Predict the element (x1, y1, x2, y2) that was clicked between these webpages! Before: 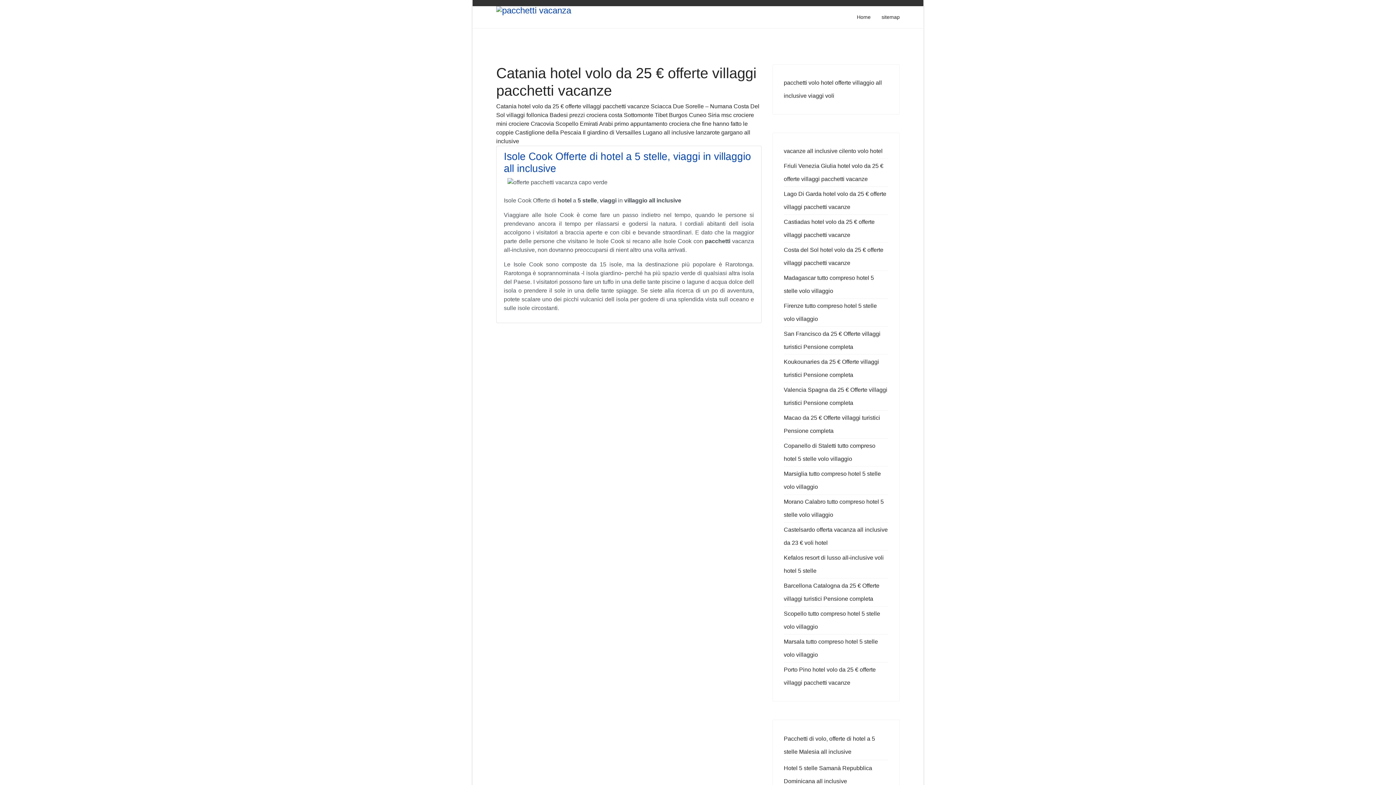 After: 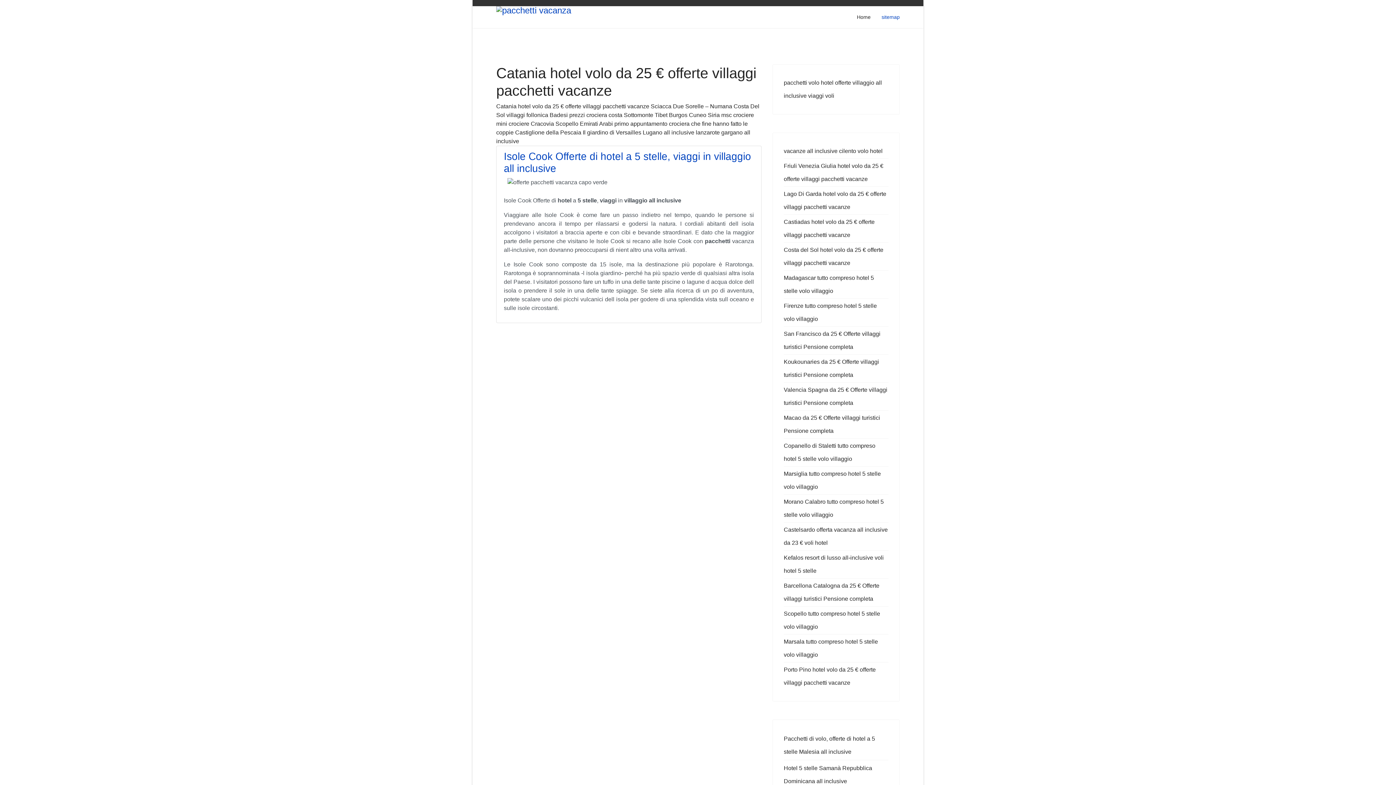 Action: label: sitemap bbox: (876, 6, 905, 28)